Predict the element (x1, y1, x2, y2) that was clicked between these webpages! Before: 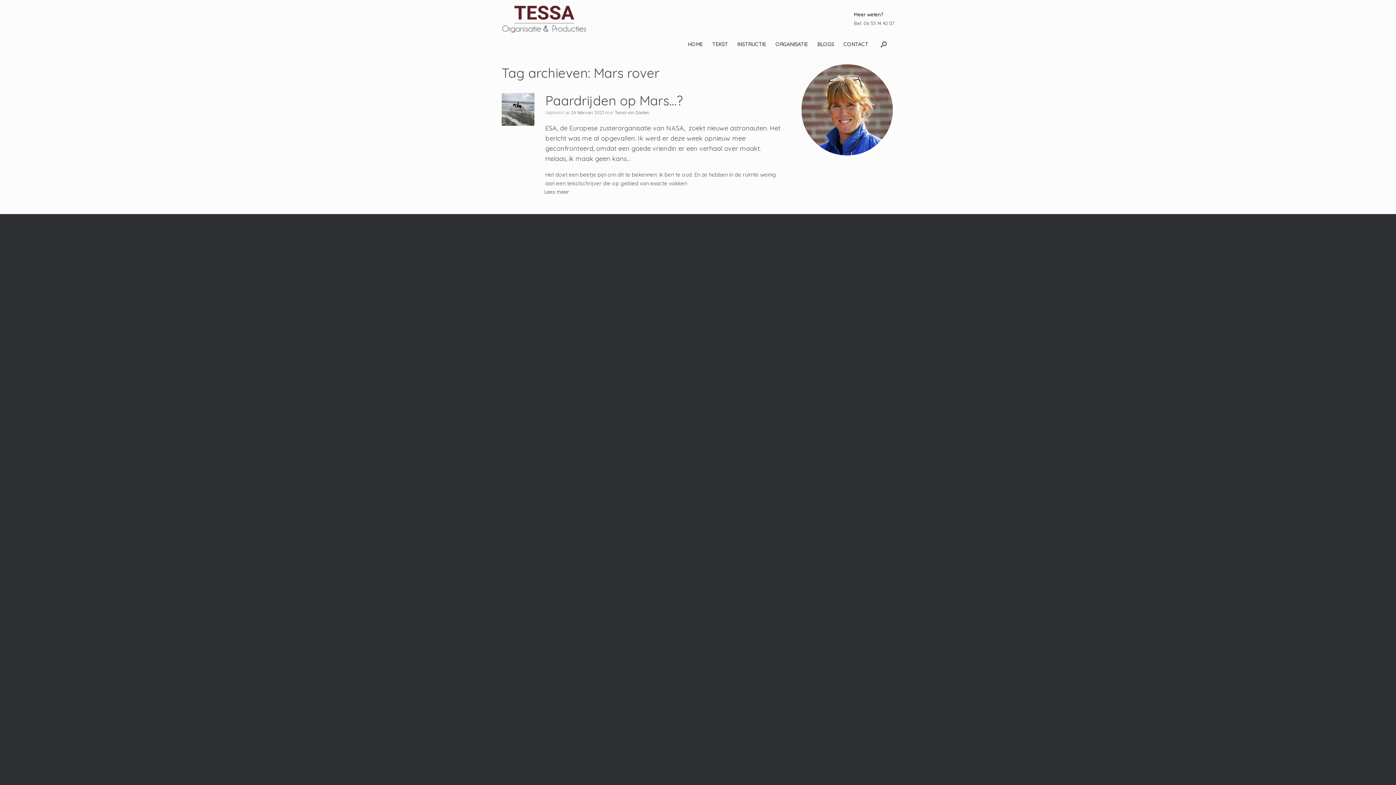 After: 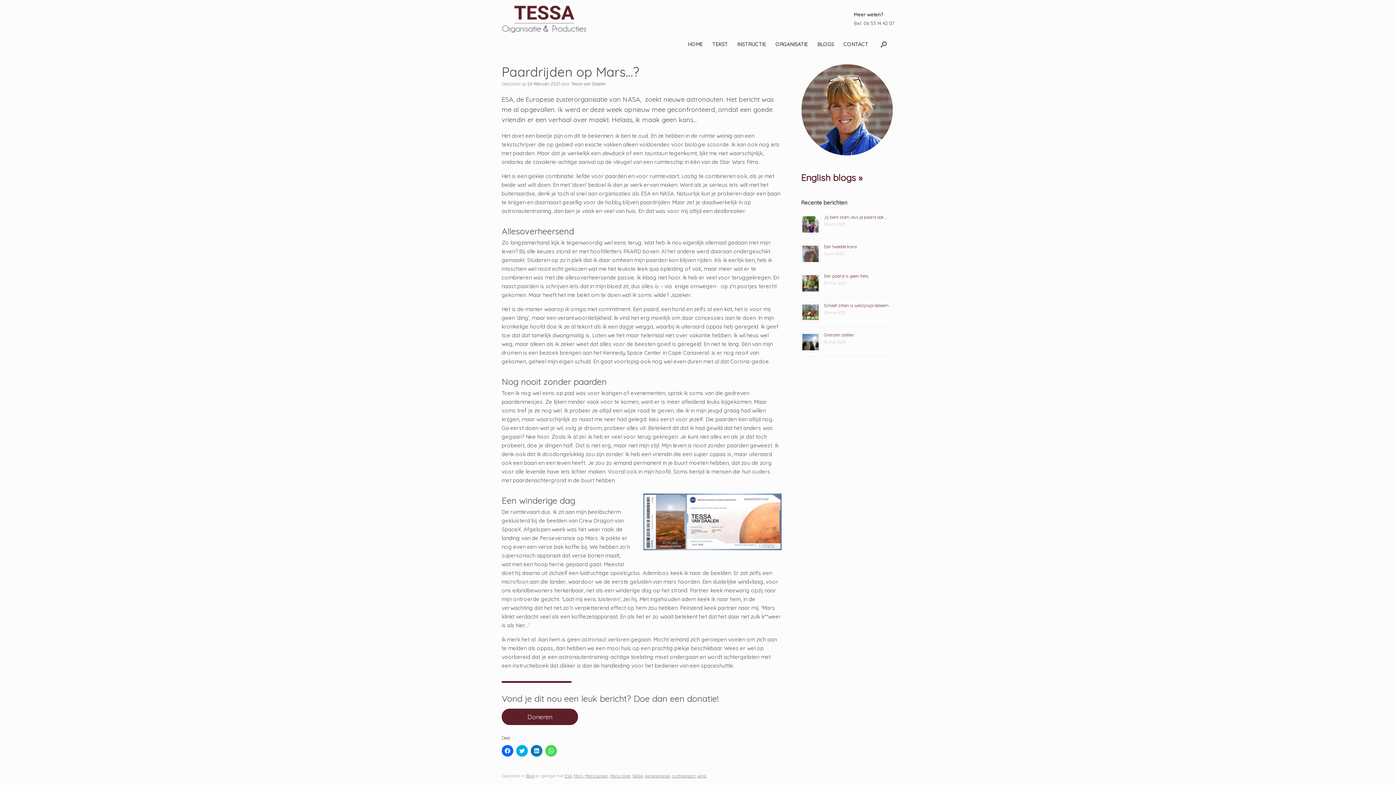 Action: bbox: (501, 120, 534, 126)